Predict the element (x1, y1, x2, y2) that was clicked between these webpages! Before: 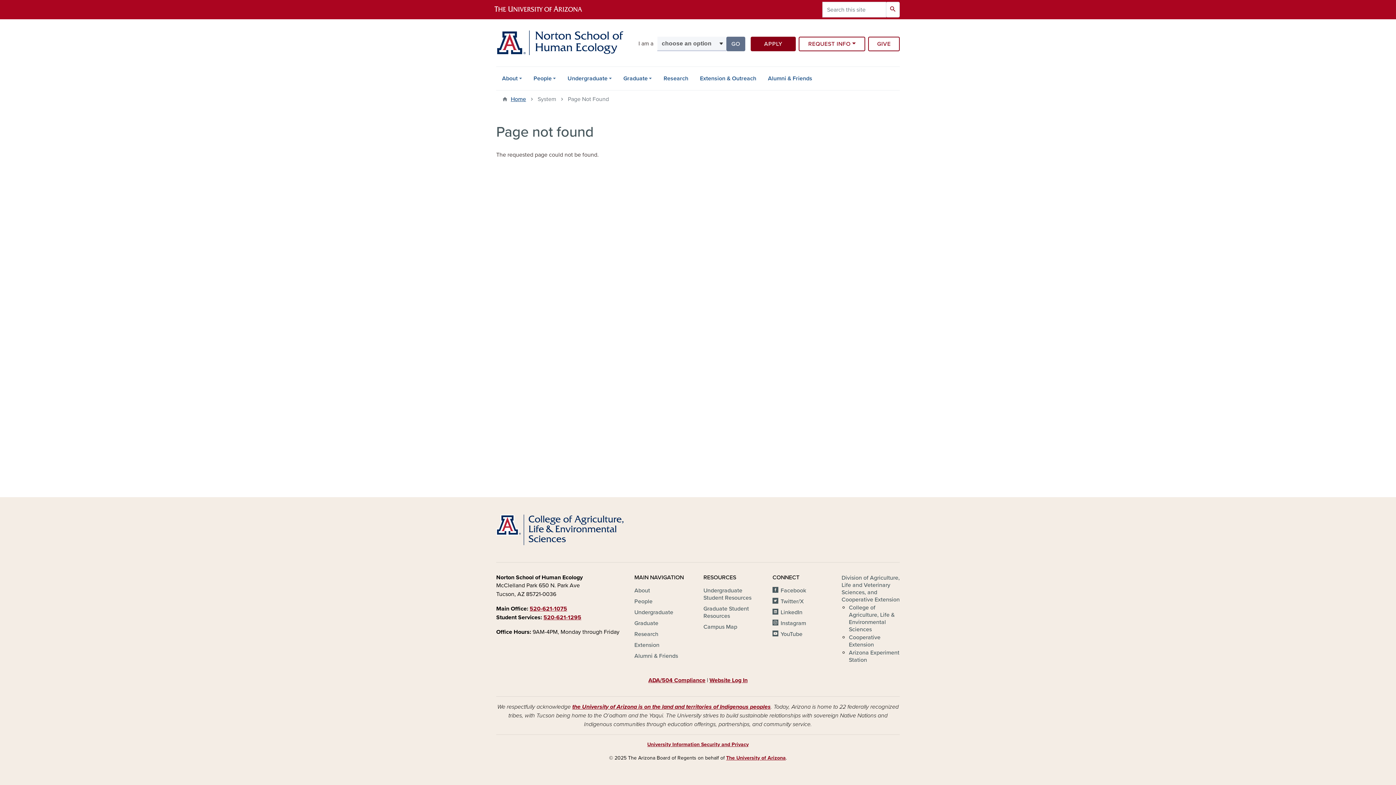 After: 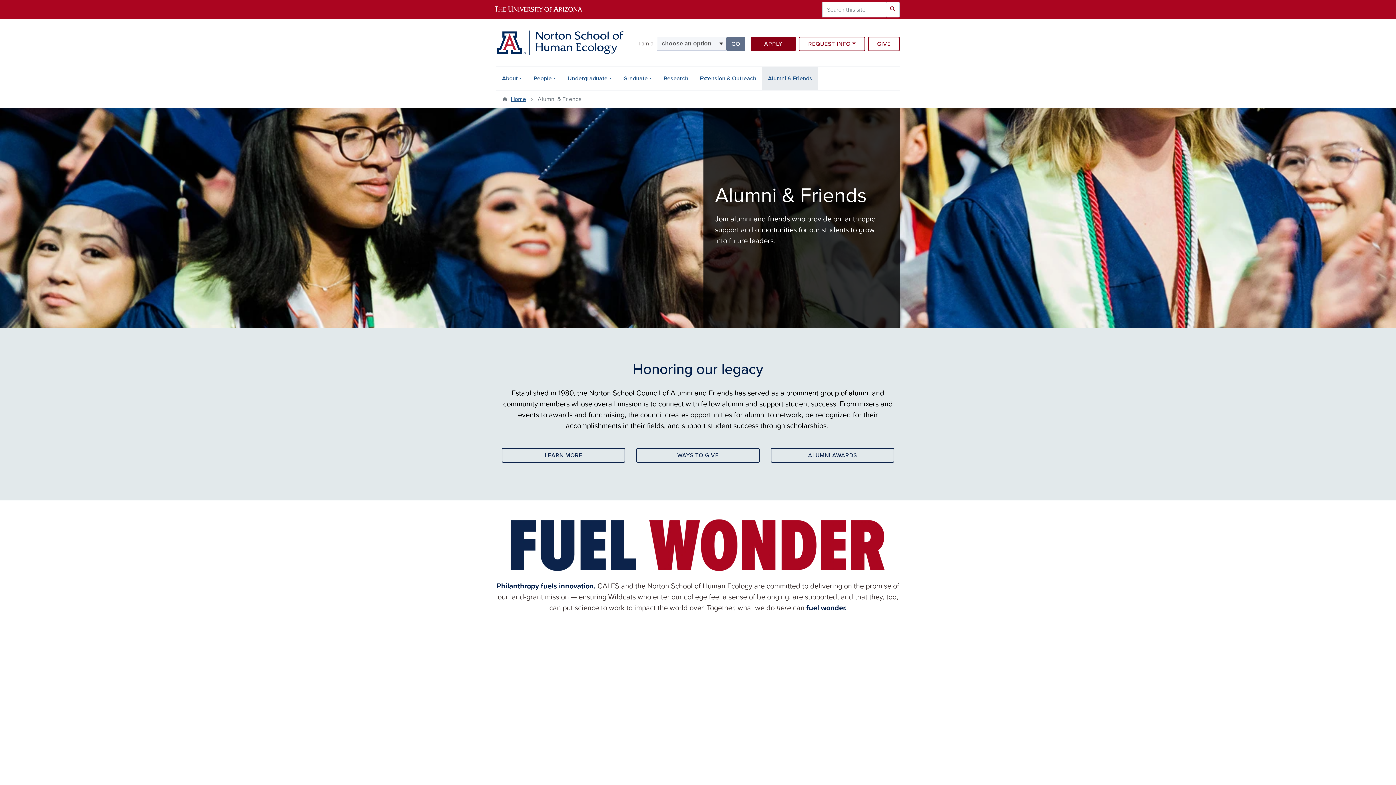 Action: label: Alumni & Friends bbox: (762, 67, 818, 90)